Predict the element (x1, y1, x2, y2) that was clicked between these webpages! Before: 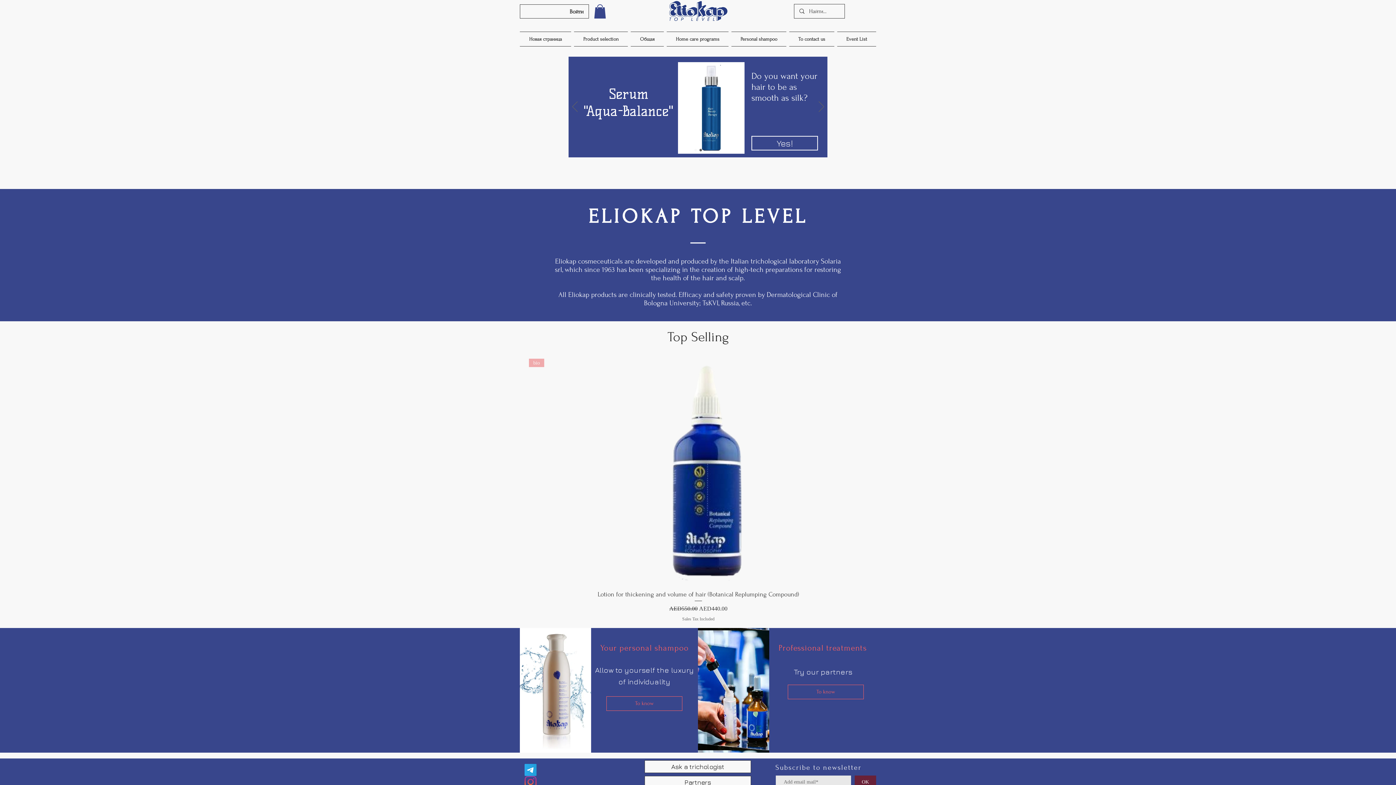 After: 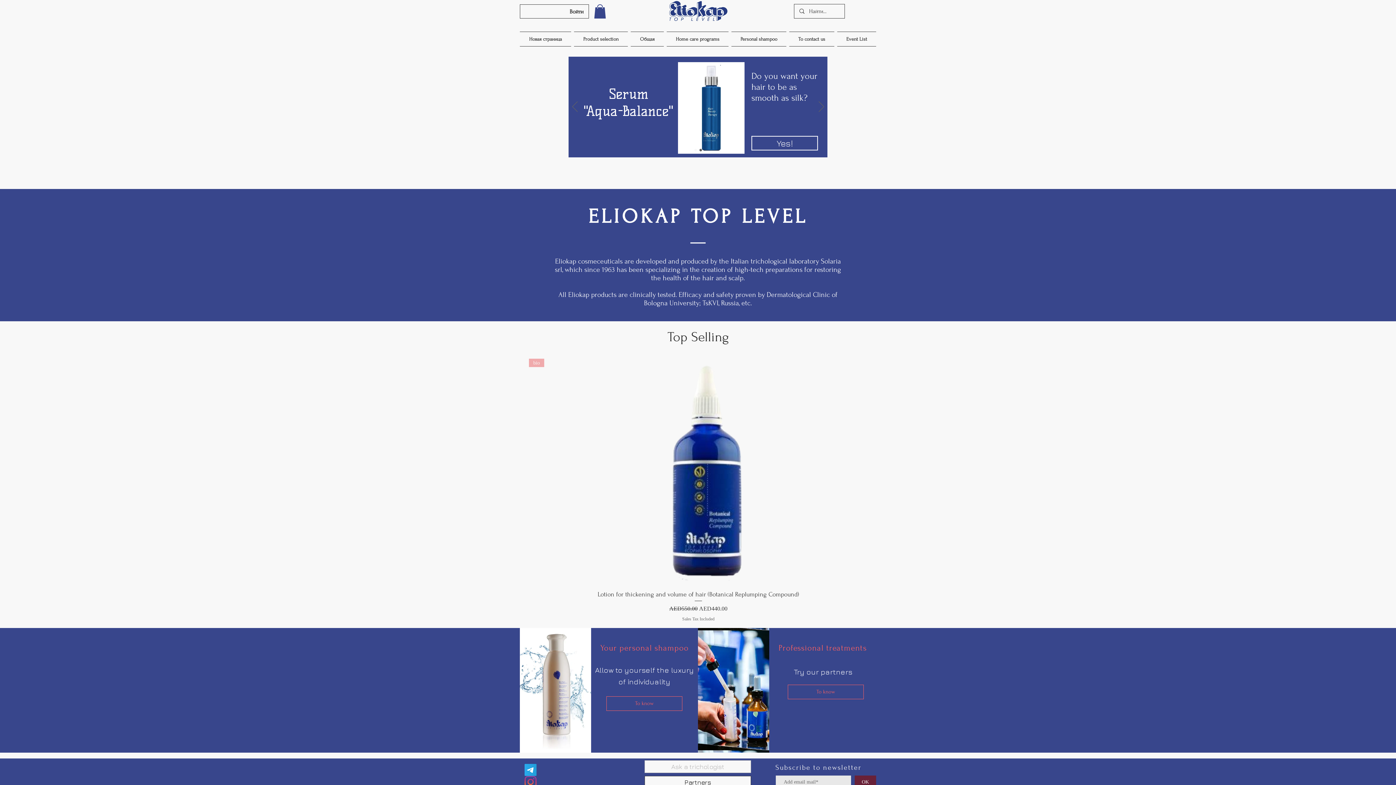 Action: bbox: (644, 760, 751, 773) label: Ask a trichologist